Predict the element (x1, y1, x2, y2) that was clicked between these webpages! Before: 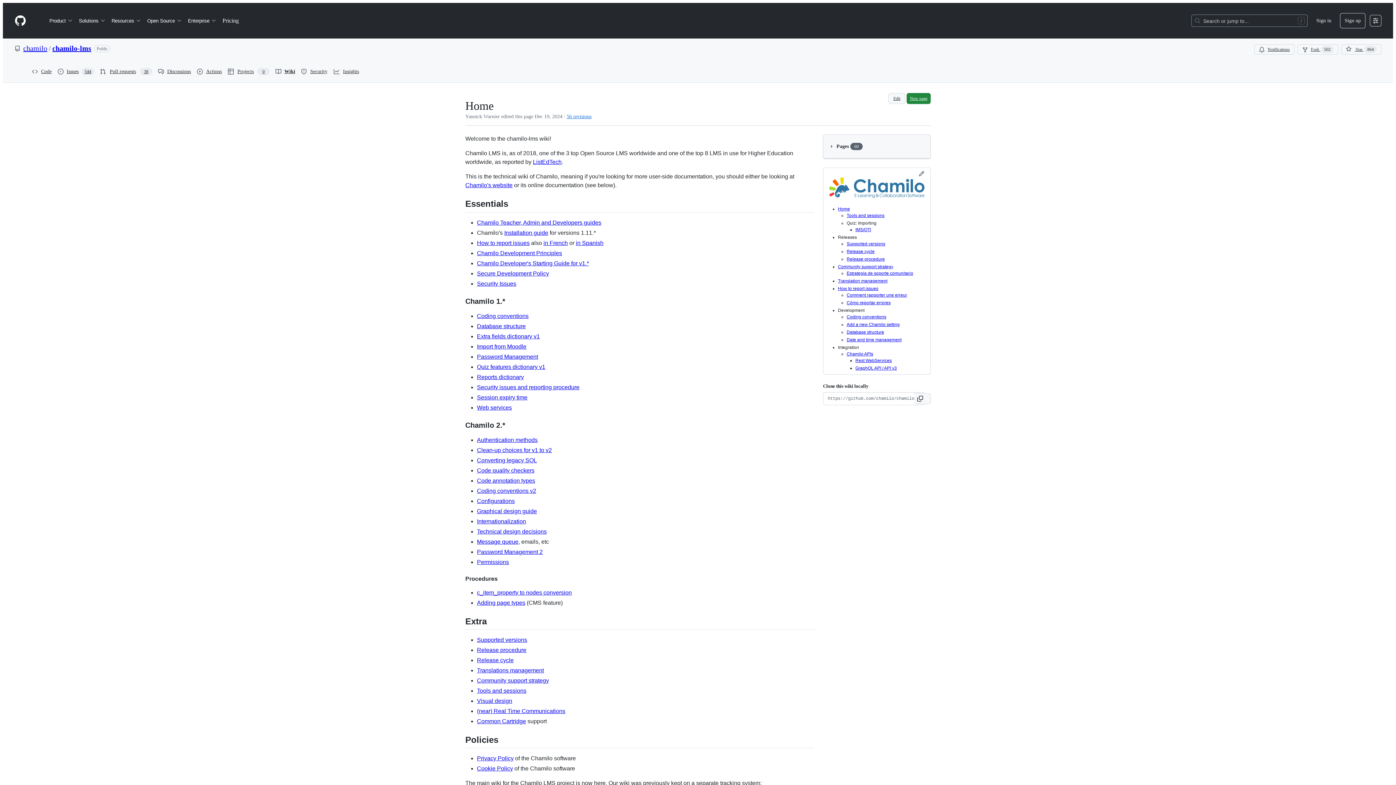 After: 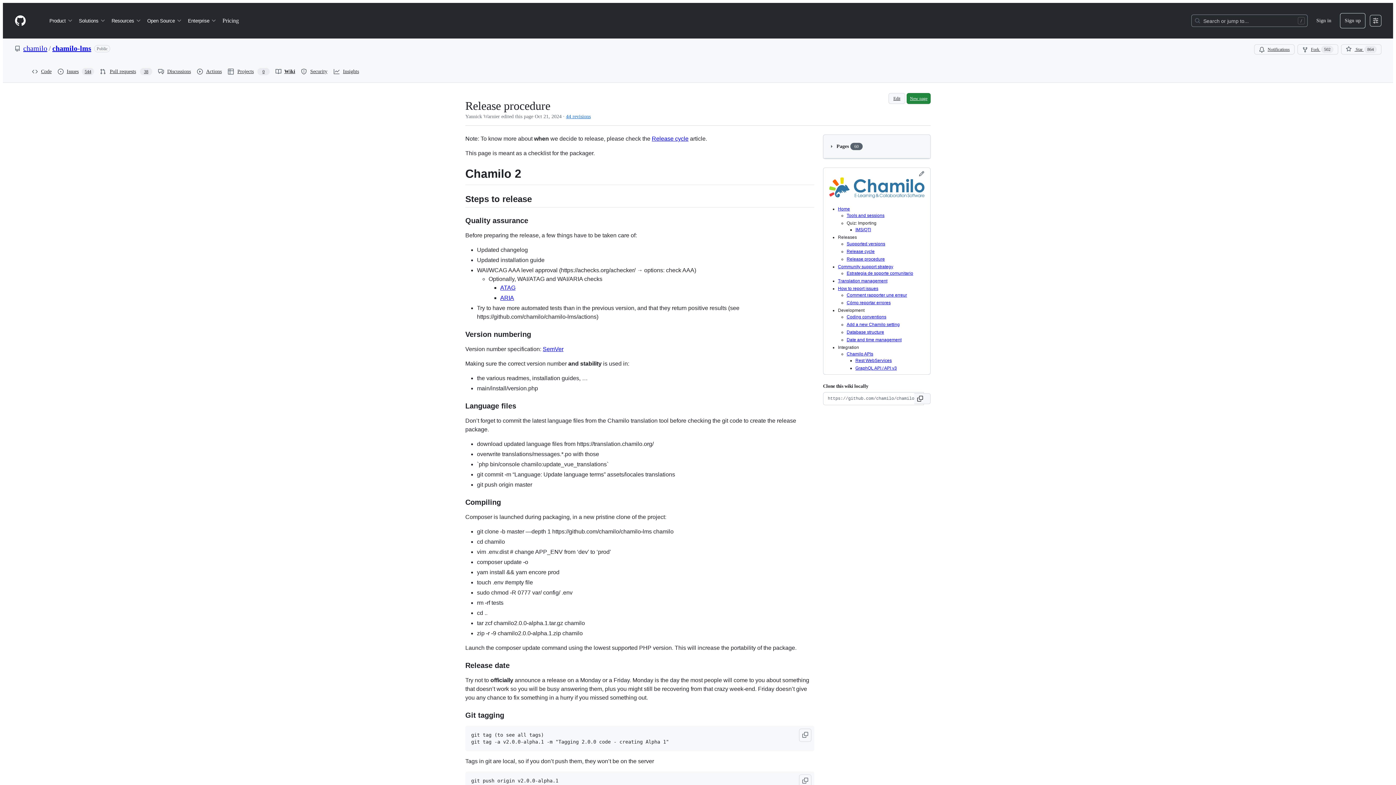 Action: label: Release procedure bbox: (477, 647, 526, 653)